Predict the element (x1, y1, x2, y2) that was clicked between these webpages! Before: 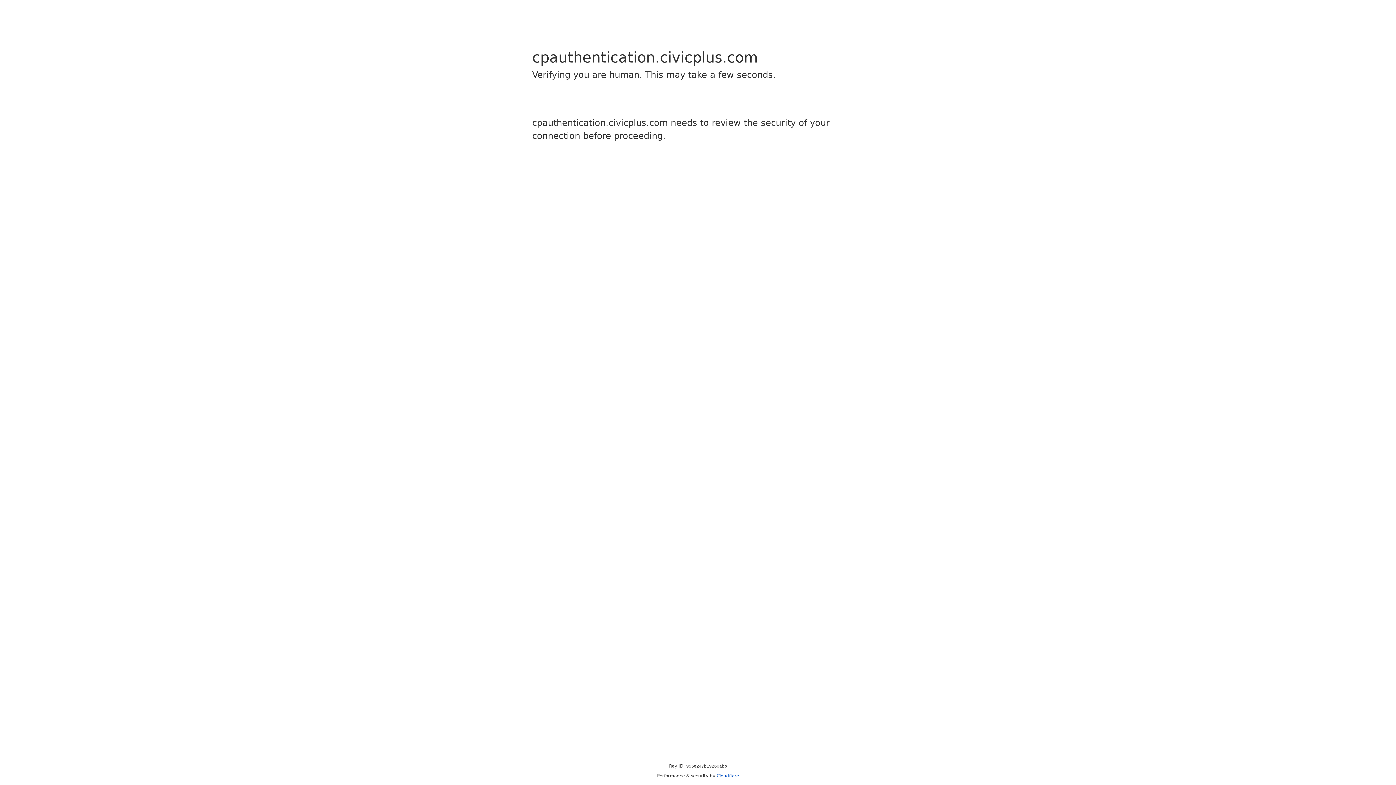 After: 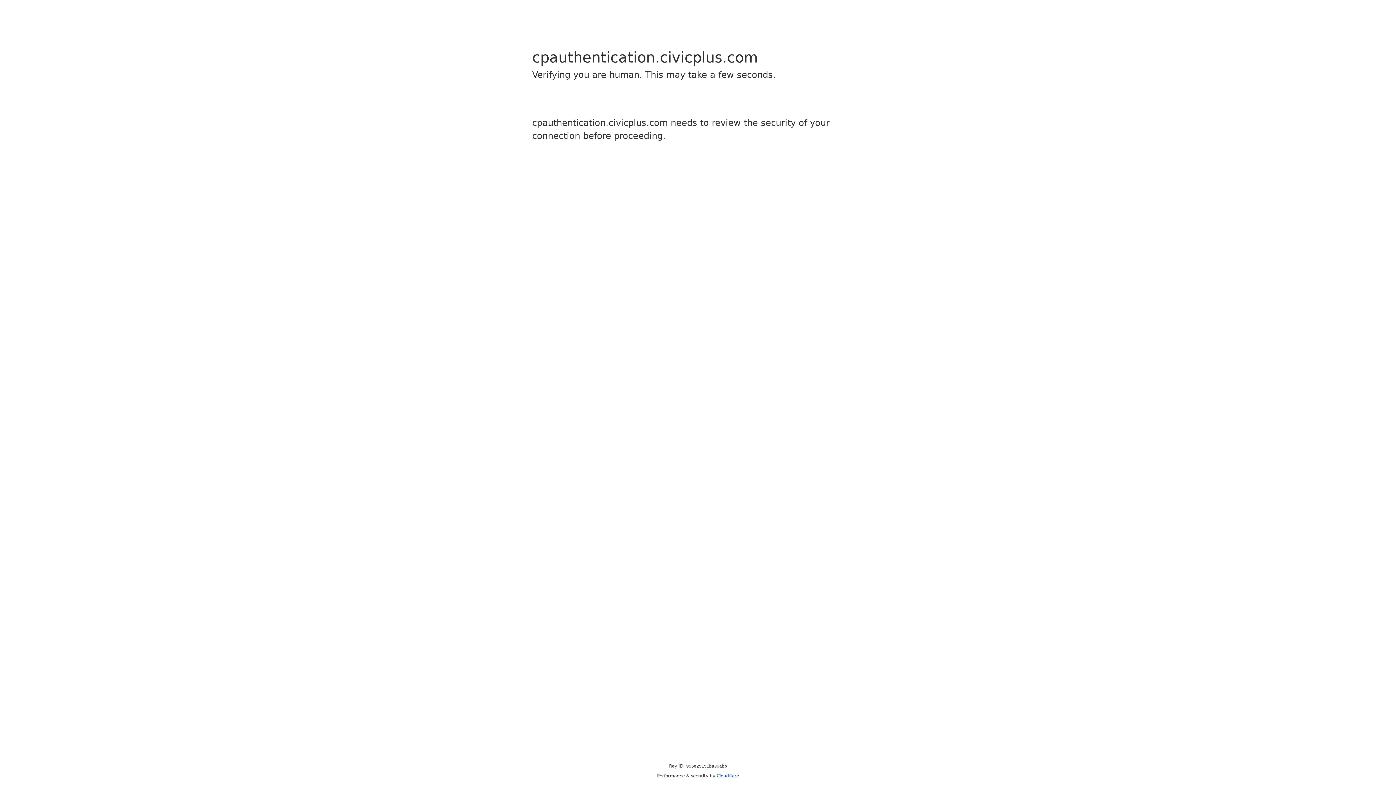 Action: bbox: (716, 773, 739, 778) label: Cloudflare